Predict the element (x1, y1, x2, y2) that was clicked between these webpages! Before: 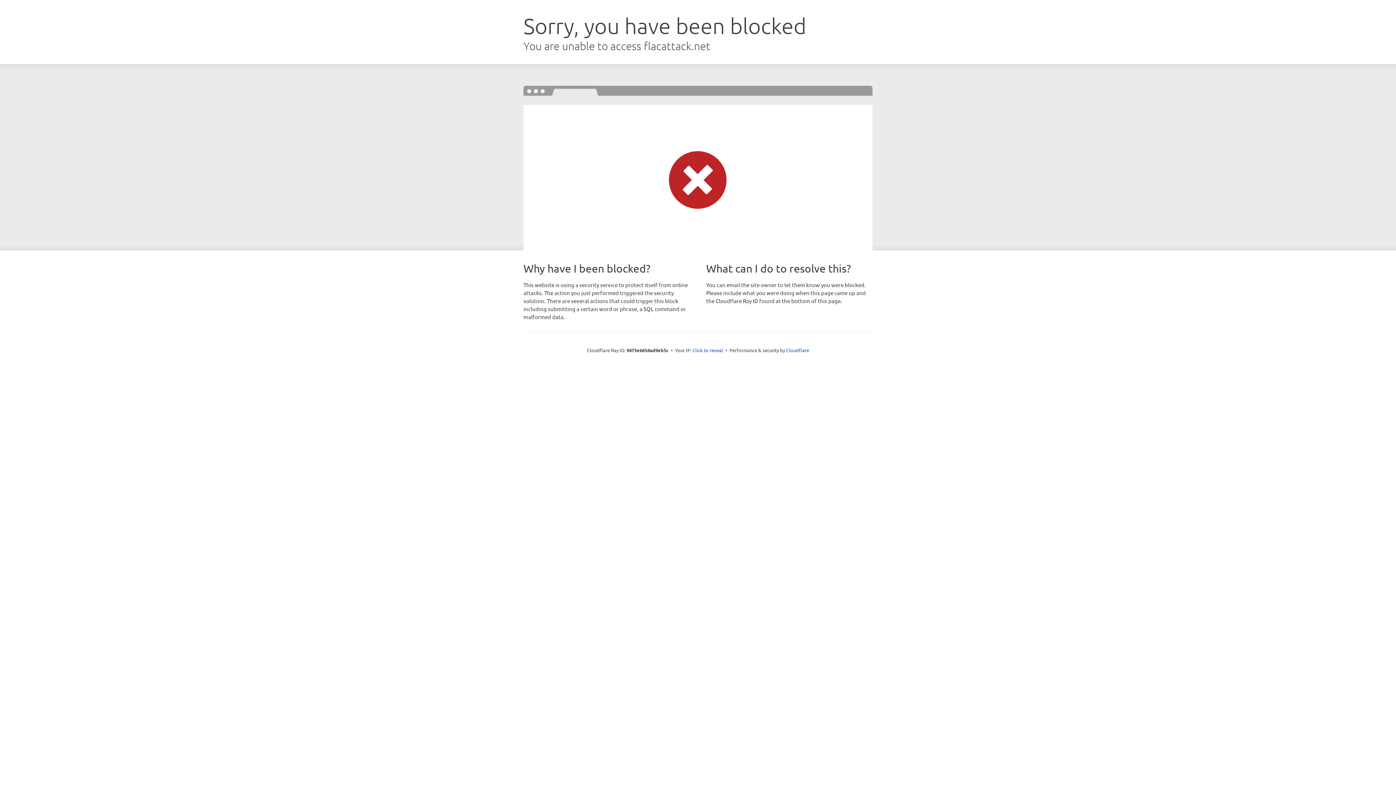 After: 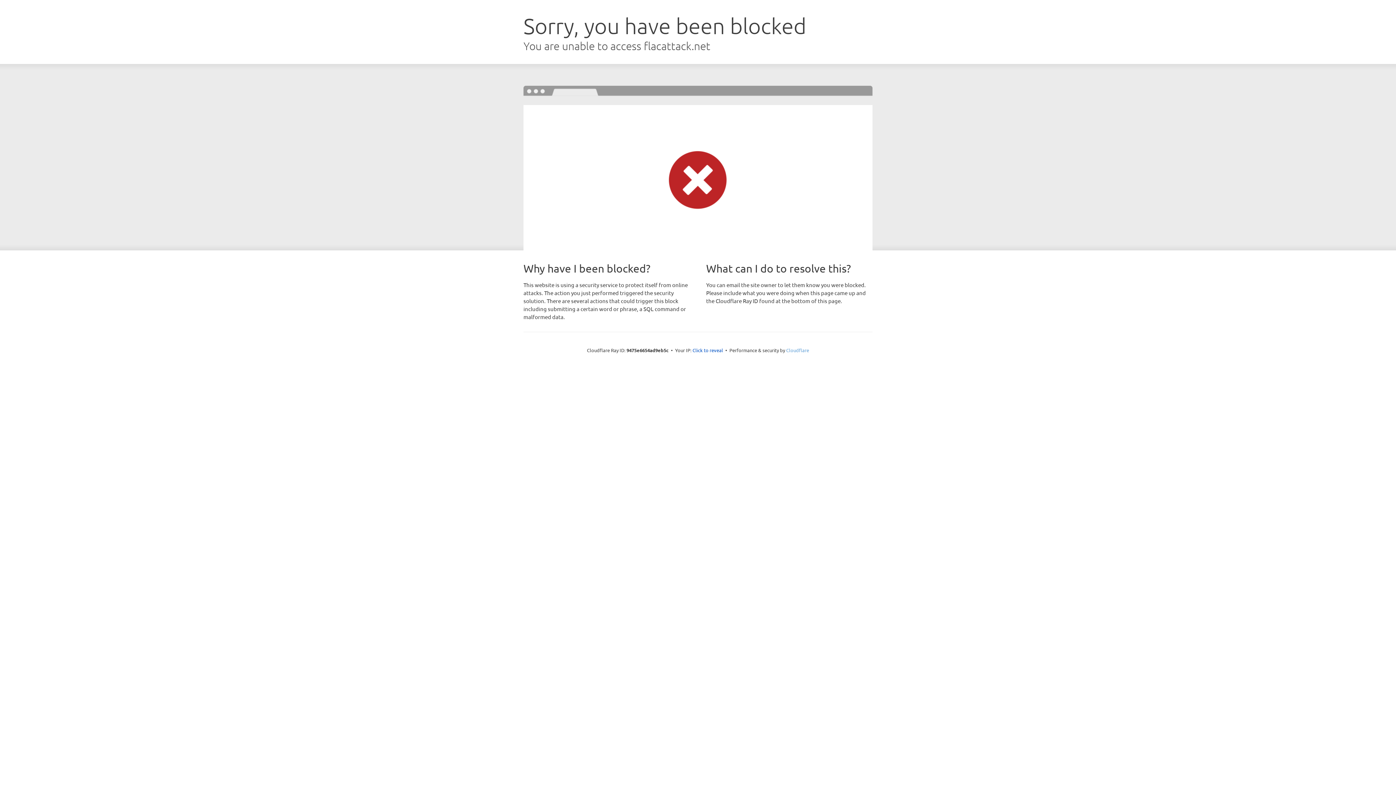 Action: bbox: (786, 347, 809, 353) label: Cloudflare